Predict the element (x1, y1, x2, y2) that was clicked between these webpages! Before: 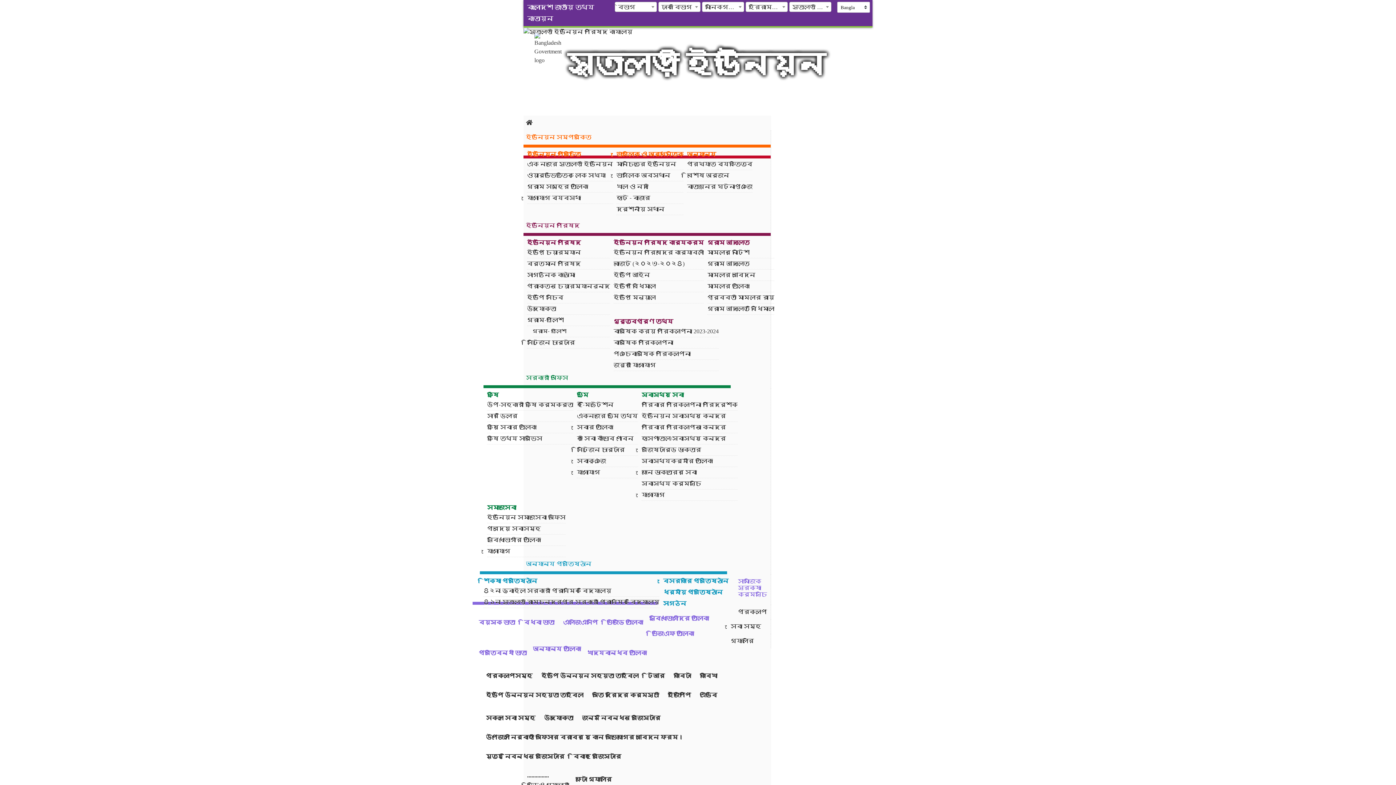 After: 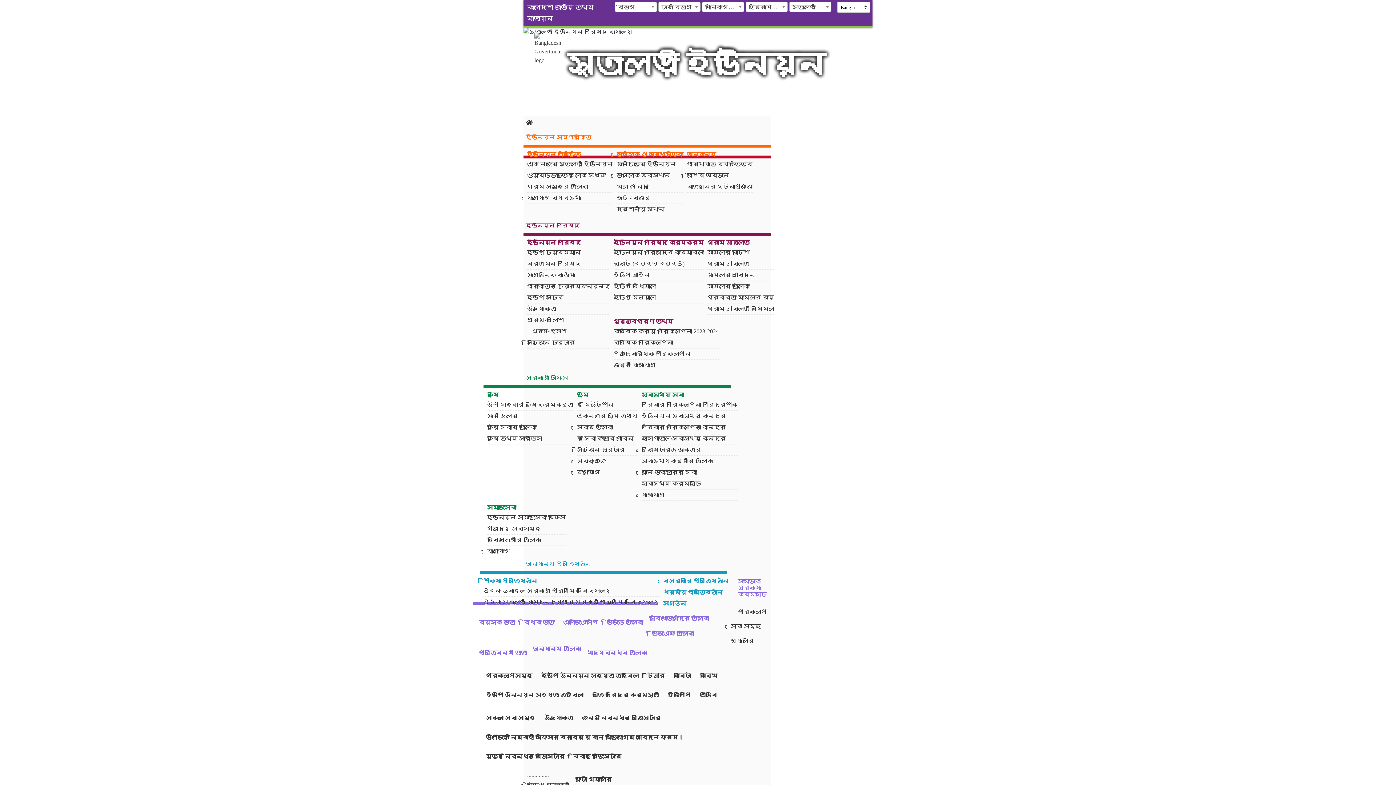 Action: label: উদ্যোক্তা bbox: (541, 711, 576, 726)